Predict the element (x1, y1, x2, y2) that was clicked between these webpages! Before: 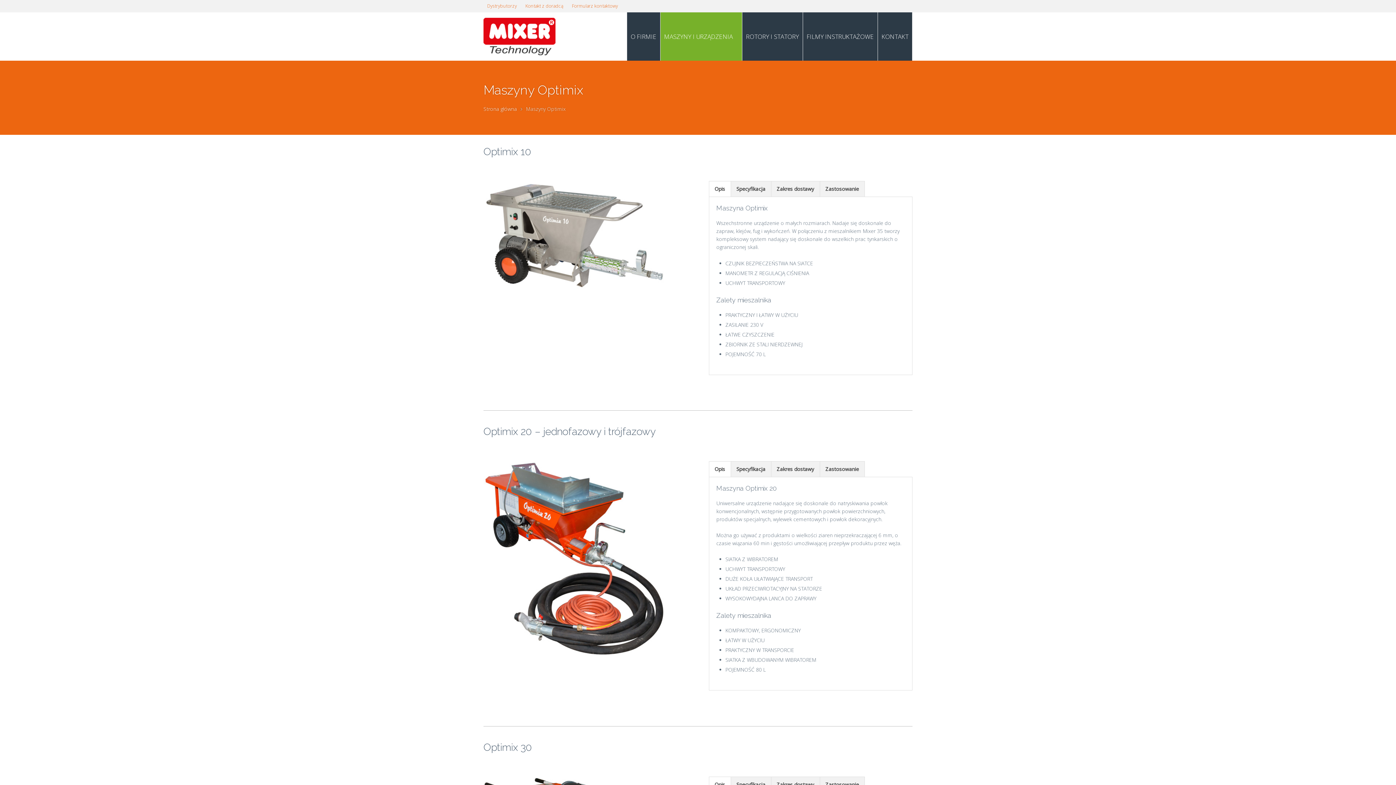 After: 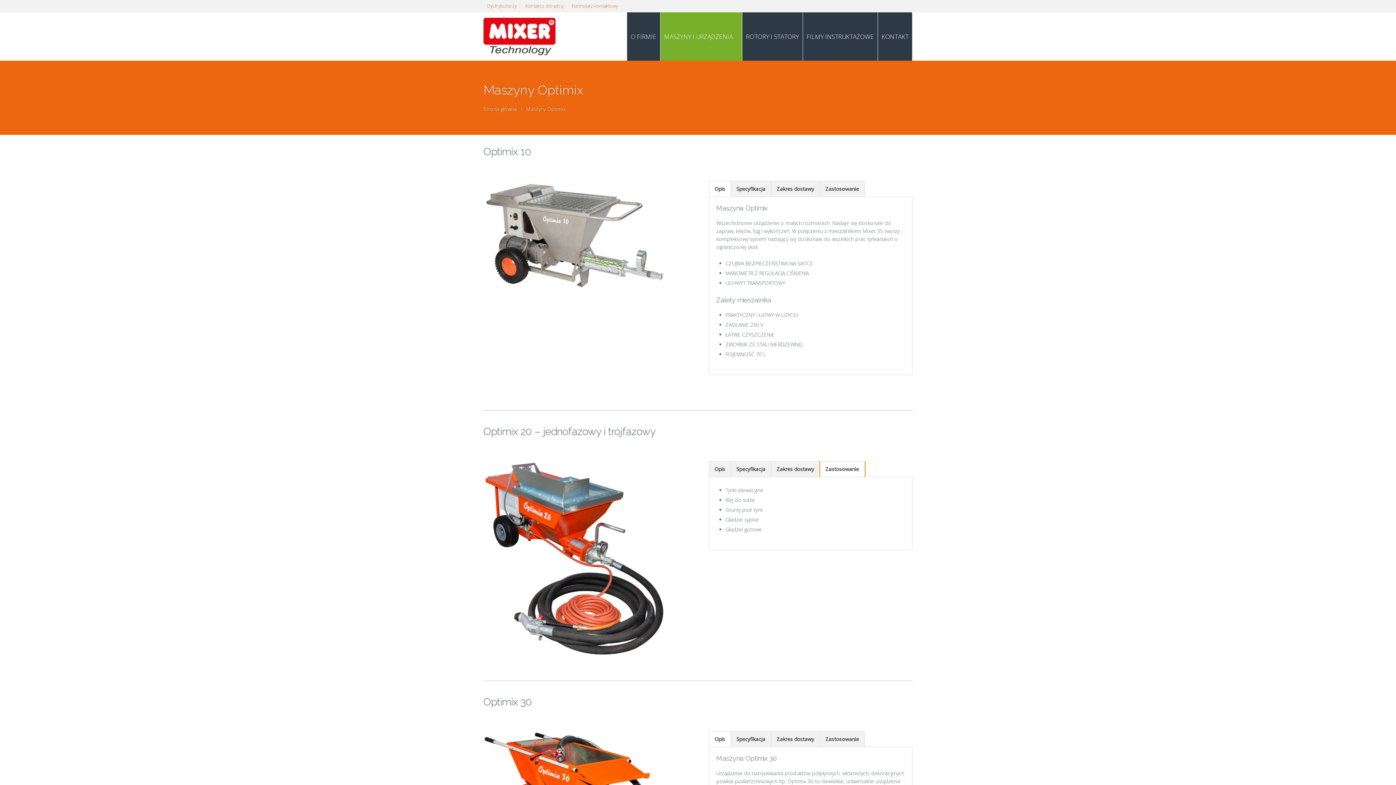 Action: bbox: (820, 461, 864, 476) label: Zastosowanie